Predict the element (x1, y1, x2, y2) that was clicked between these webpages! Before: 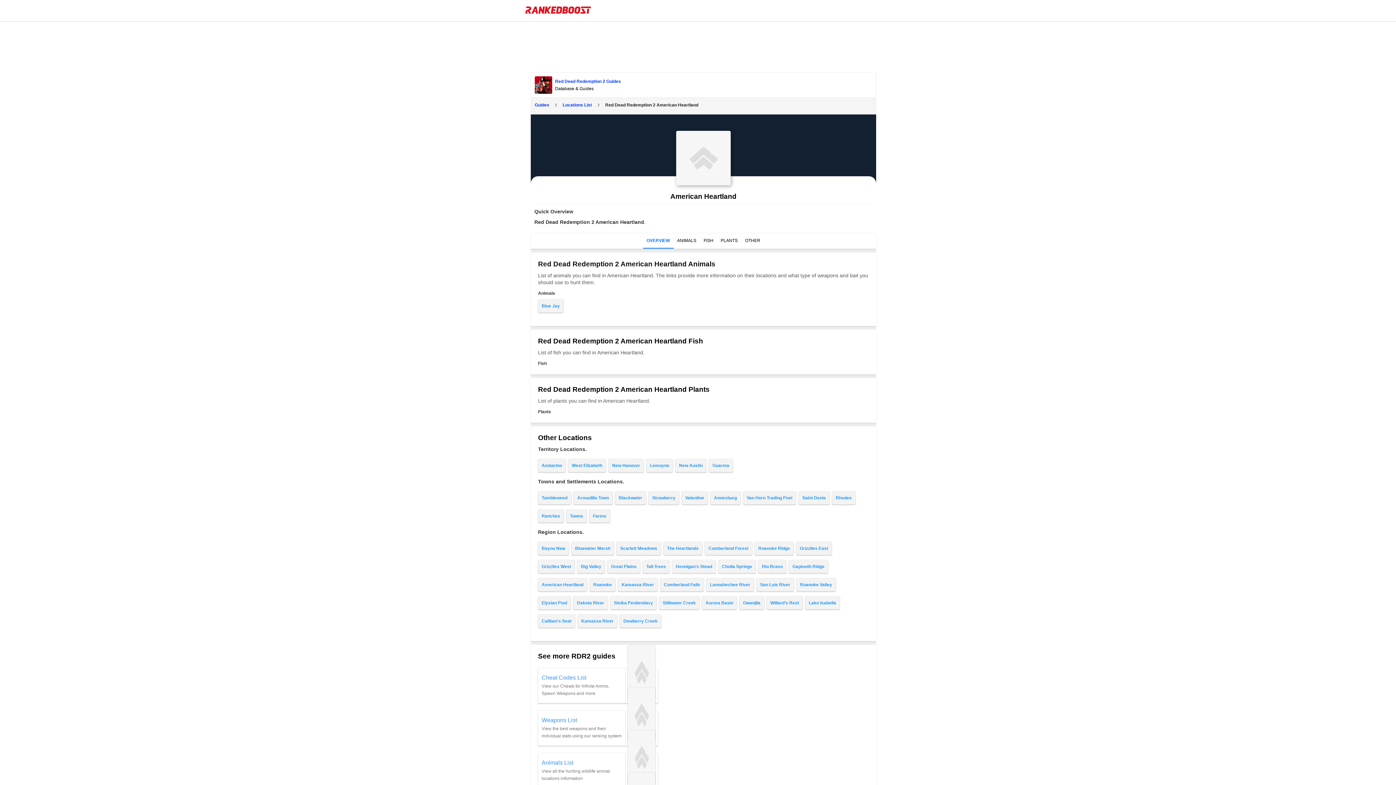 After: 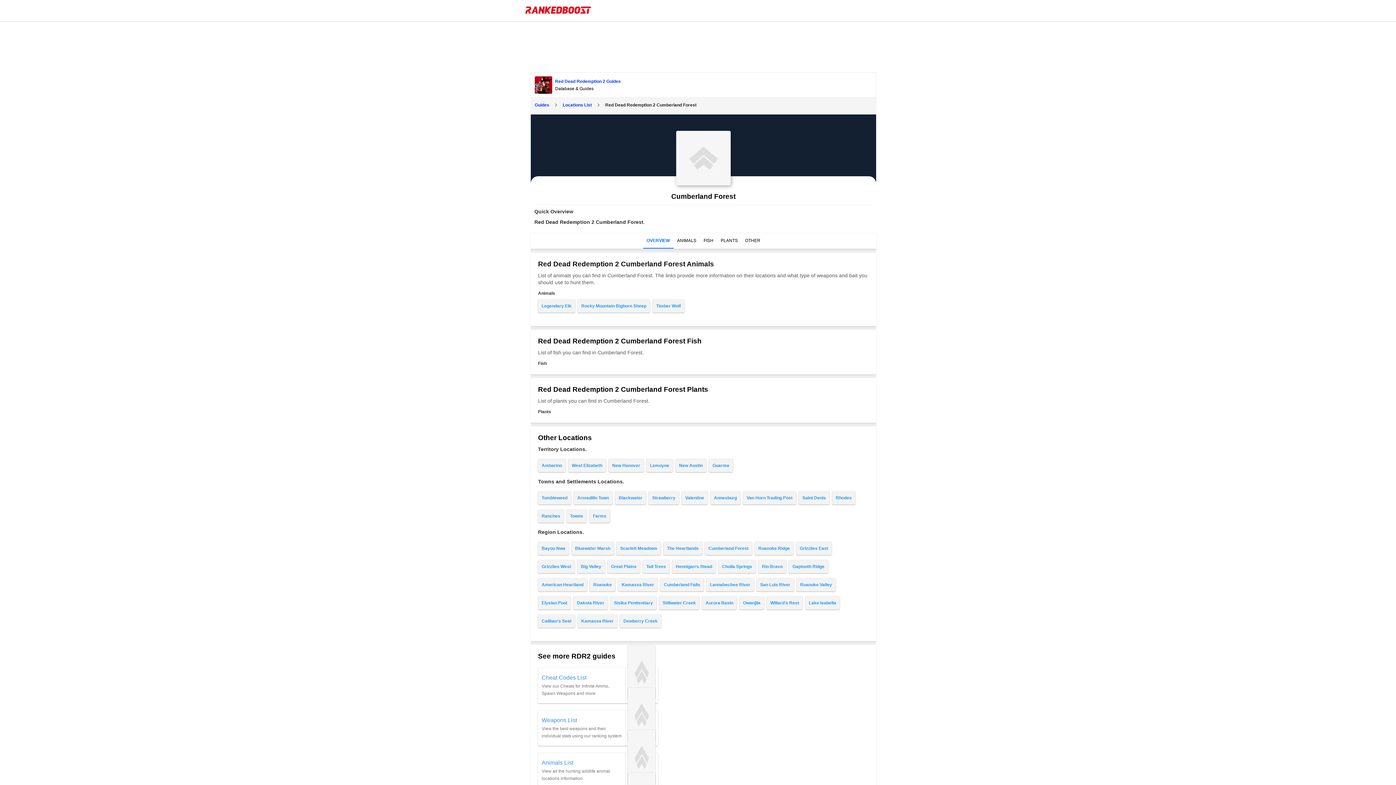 Action: bbox: (708, 546, 748, 551) label: Cumberland Forest